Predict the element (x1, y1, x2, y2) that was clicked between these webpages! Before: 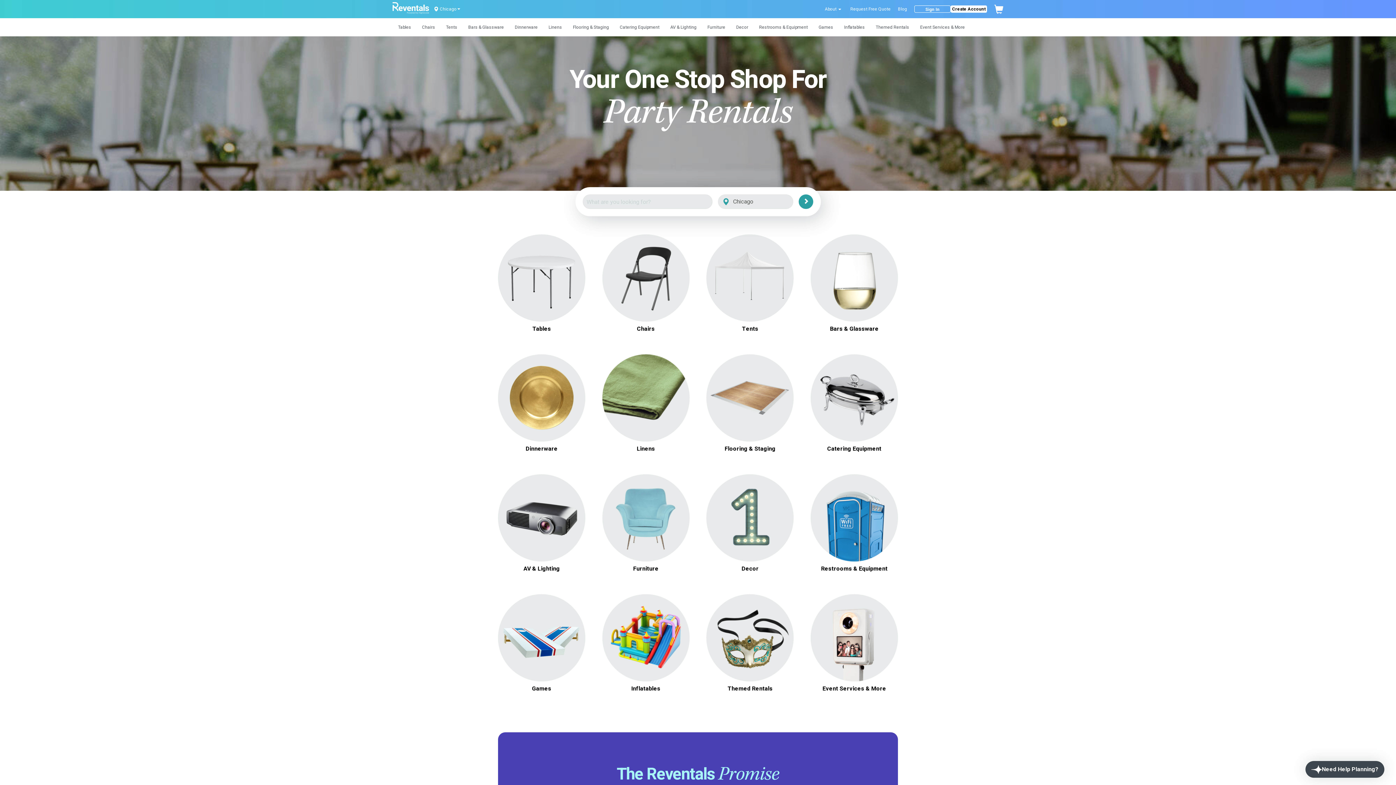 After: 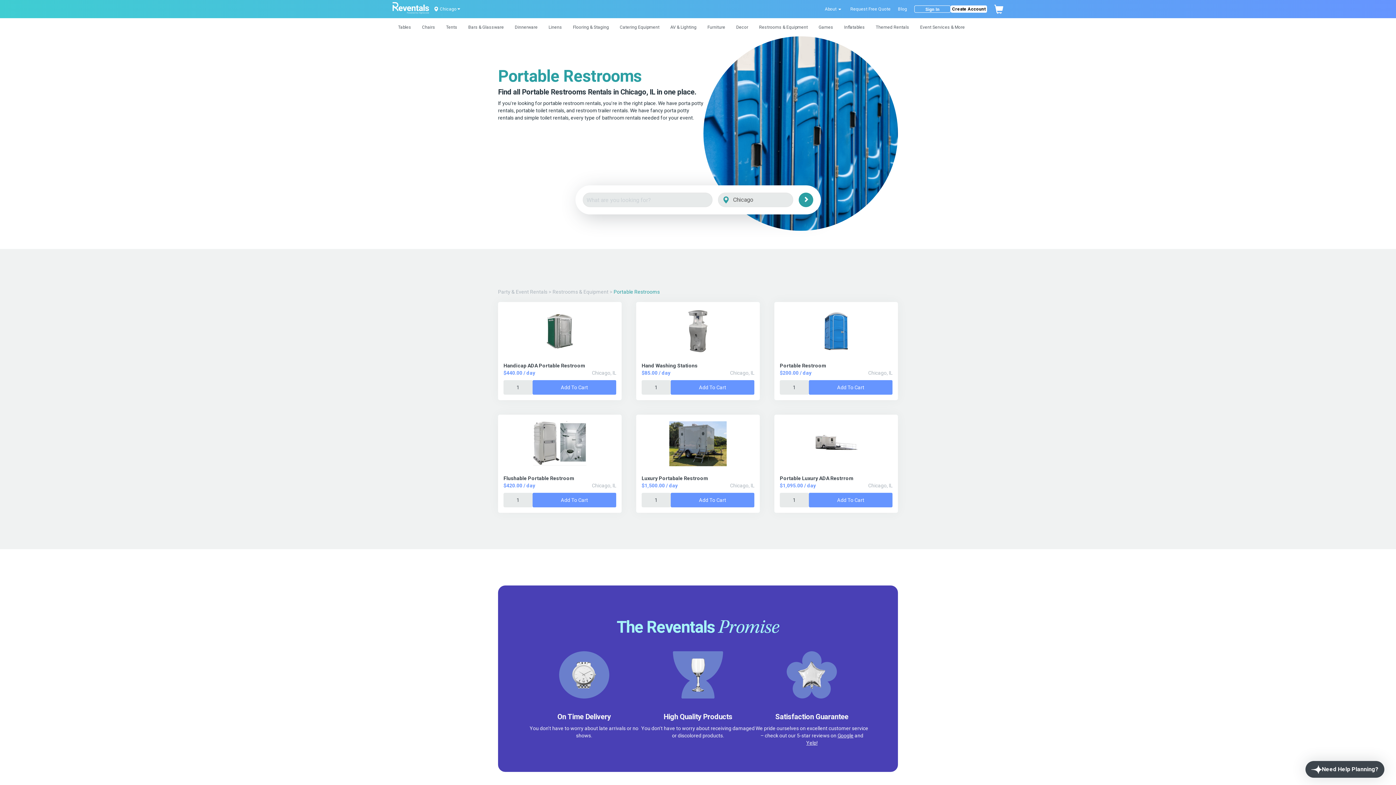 Action: bbox: (828, 497, 880, 504) label: Portable Restrooms